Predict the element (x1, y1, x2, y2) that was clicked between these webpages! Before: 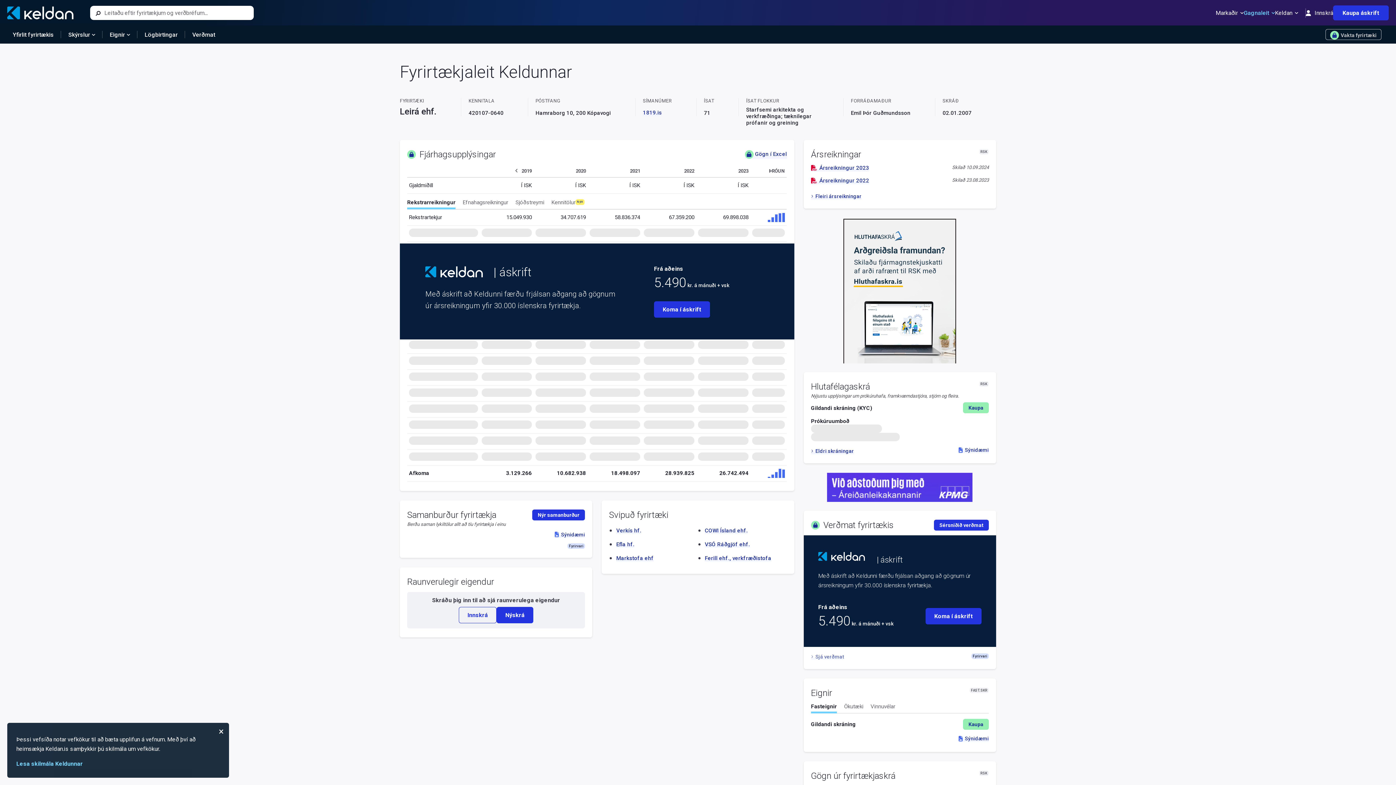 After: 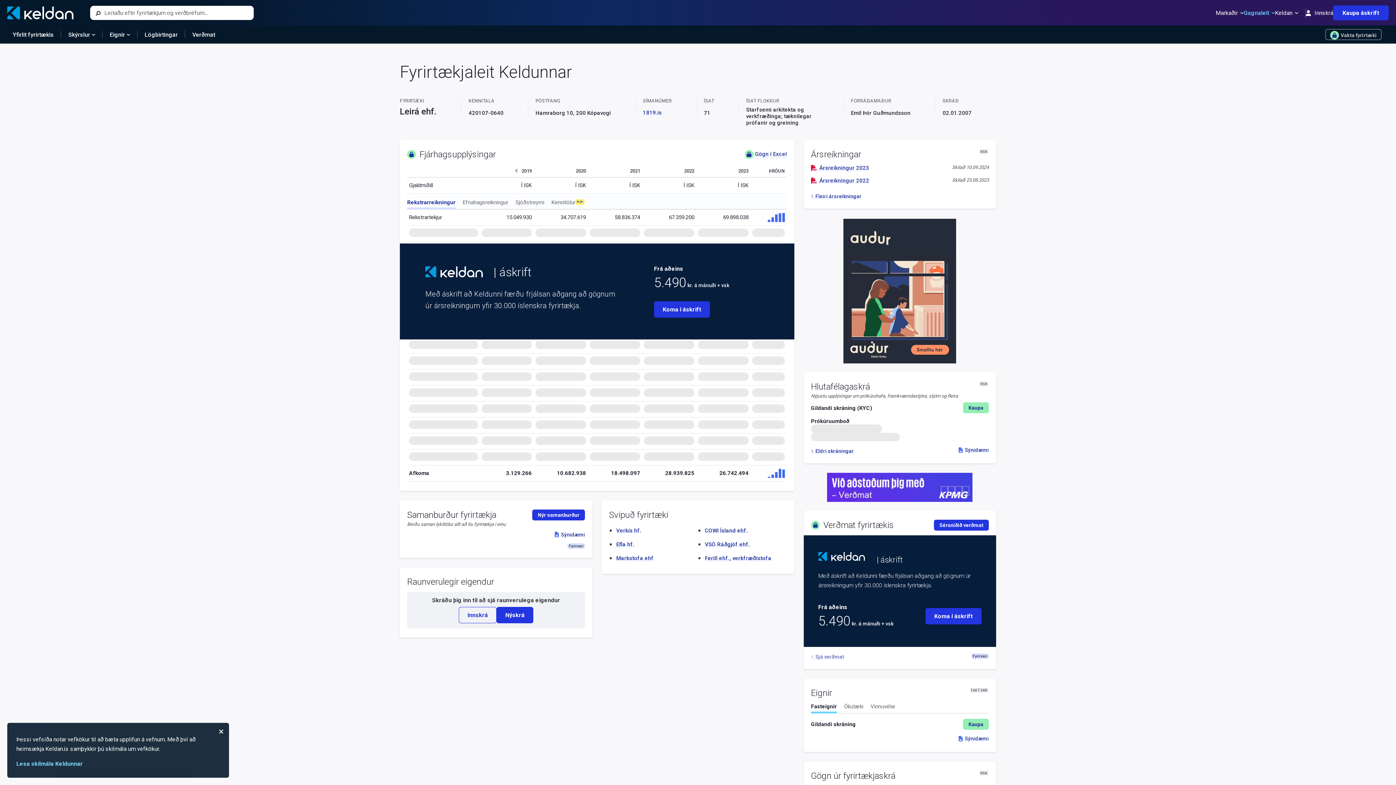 Action: bbox: (407, 199, 455, 209) label: Rekstrarreikningur